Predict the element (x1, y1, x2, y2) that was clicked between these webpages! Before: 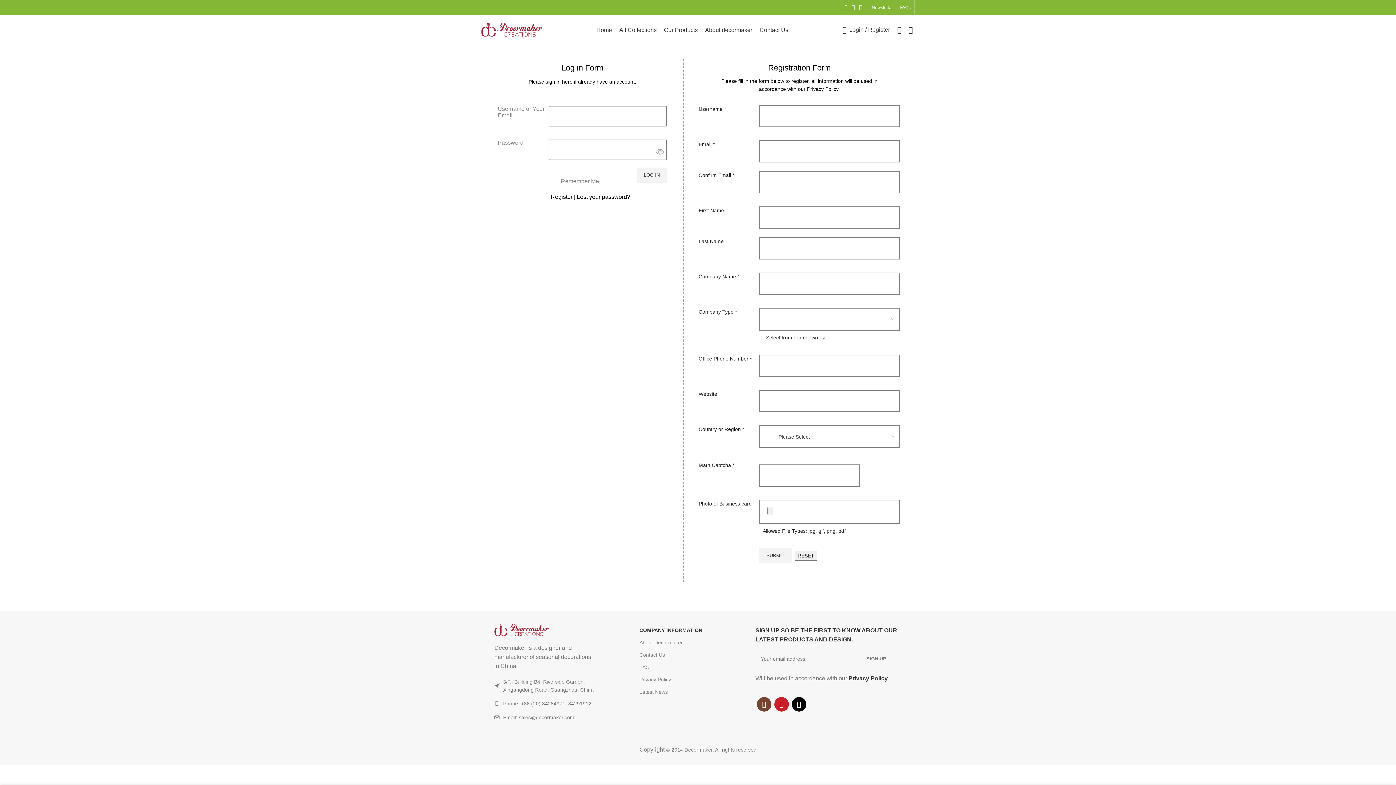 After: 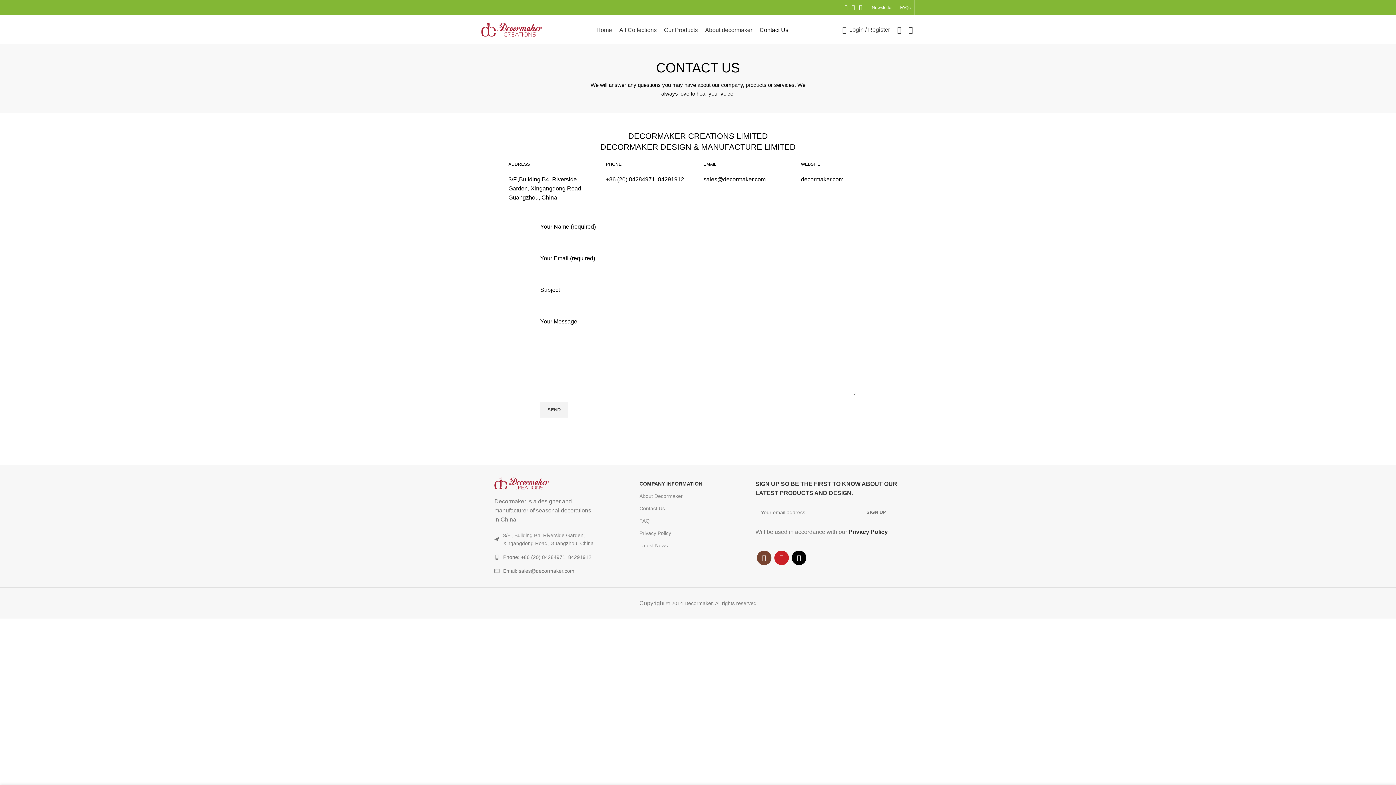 Action: label: Contact Us bbox: (639, 649, 748, 661)